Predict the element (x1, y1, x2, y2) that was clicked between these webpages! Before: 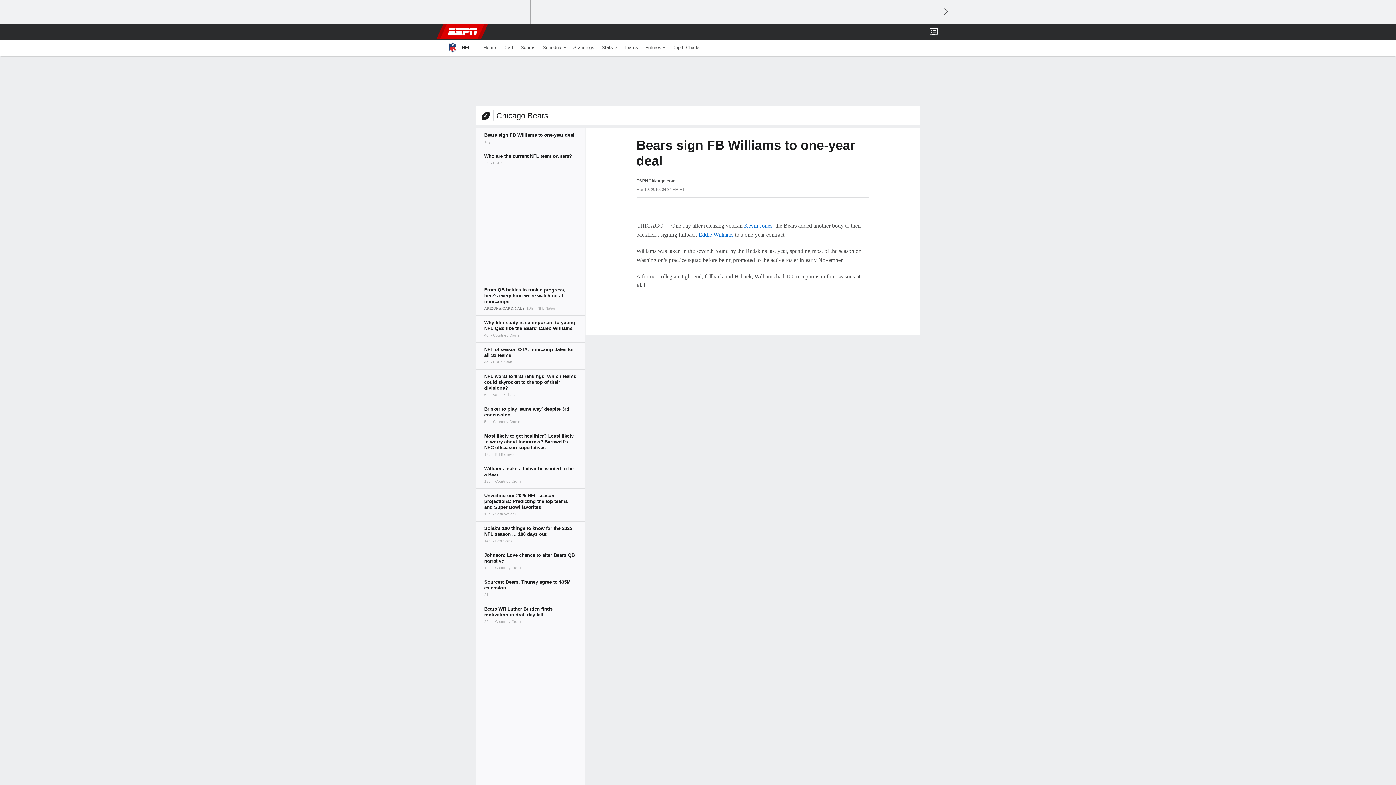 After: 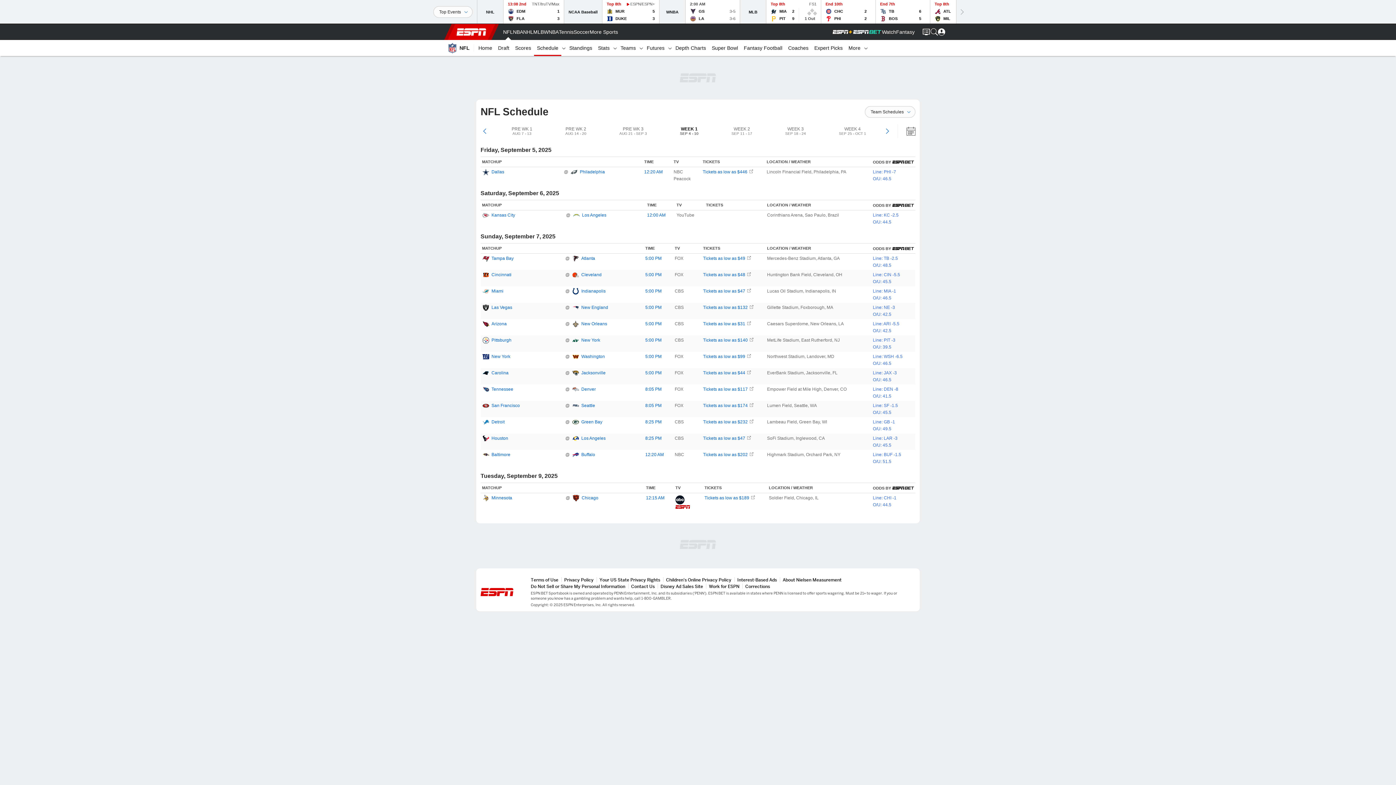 Action: label: Schedule bbox: (539, 39, 569, 55)